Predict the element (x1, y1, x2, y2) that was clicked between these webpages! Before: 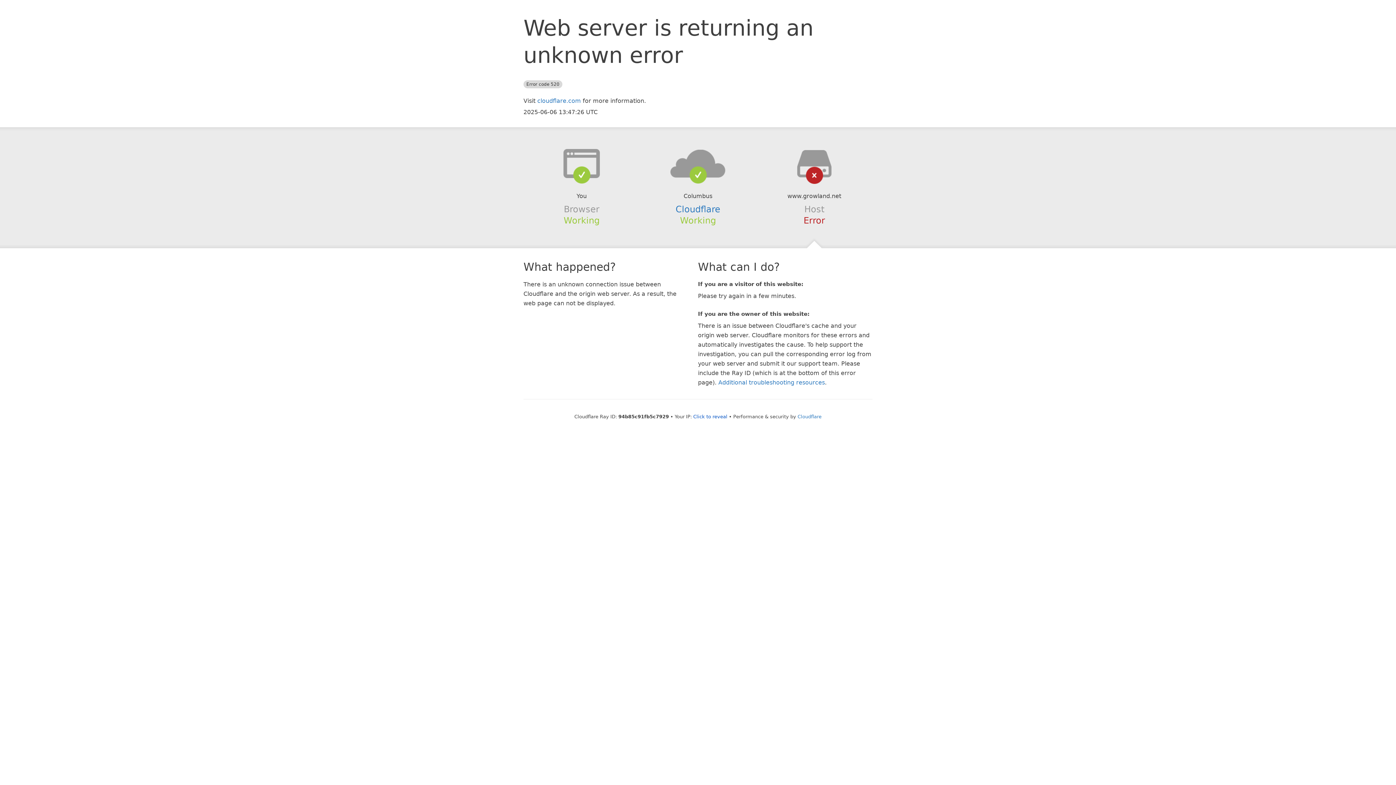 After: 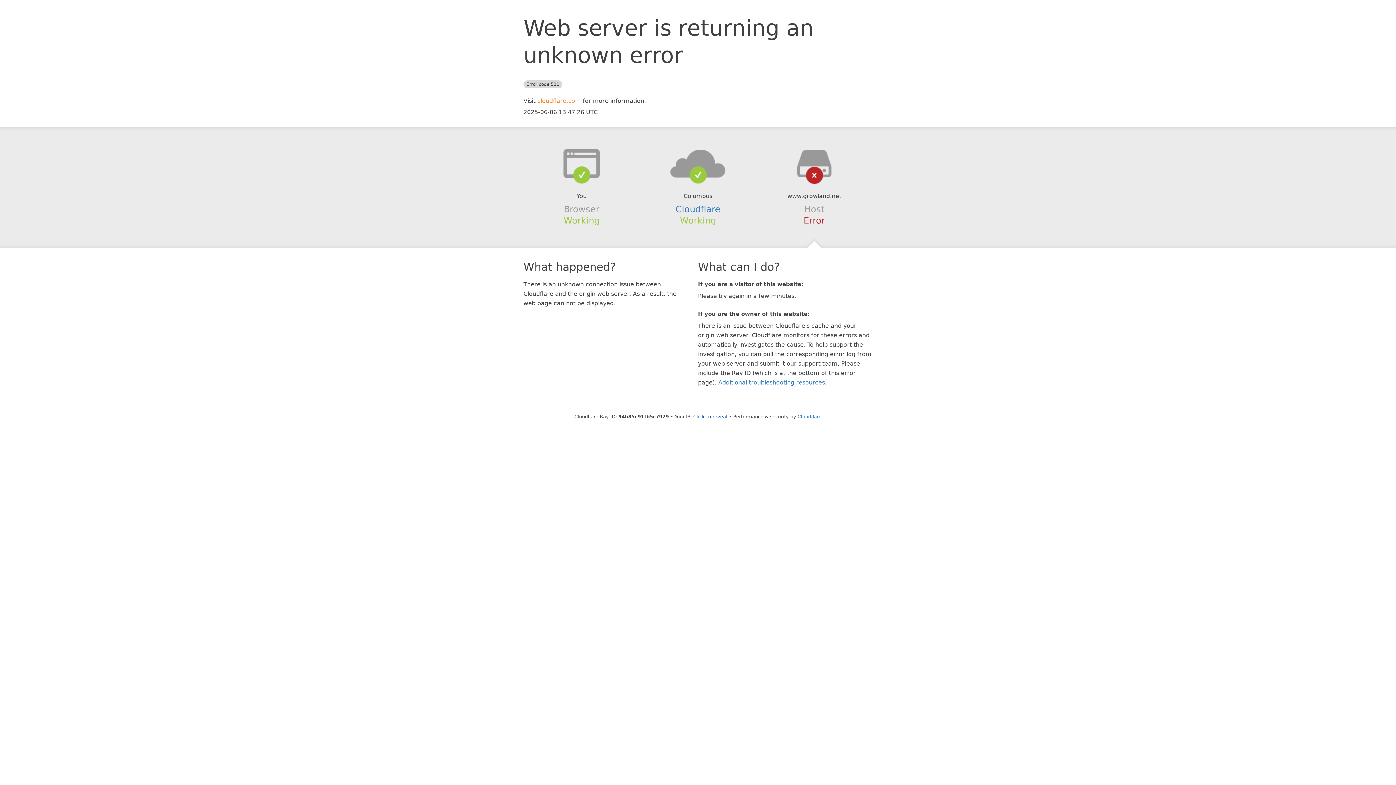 Action: label: cloudflare.com bbox: (537, 97, 581, 104)